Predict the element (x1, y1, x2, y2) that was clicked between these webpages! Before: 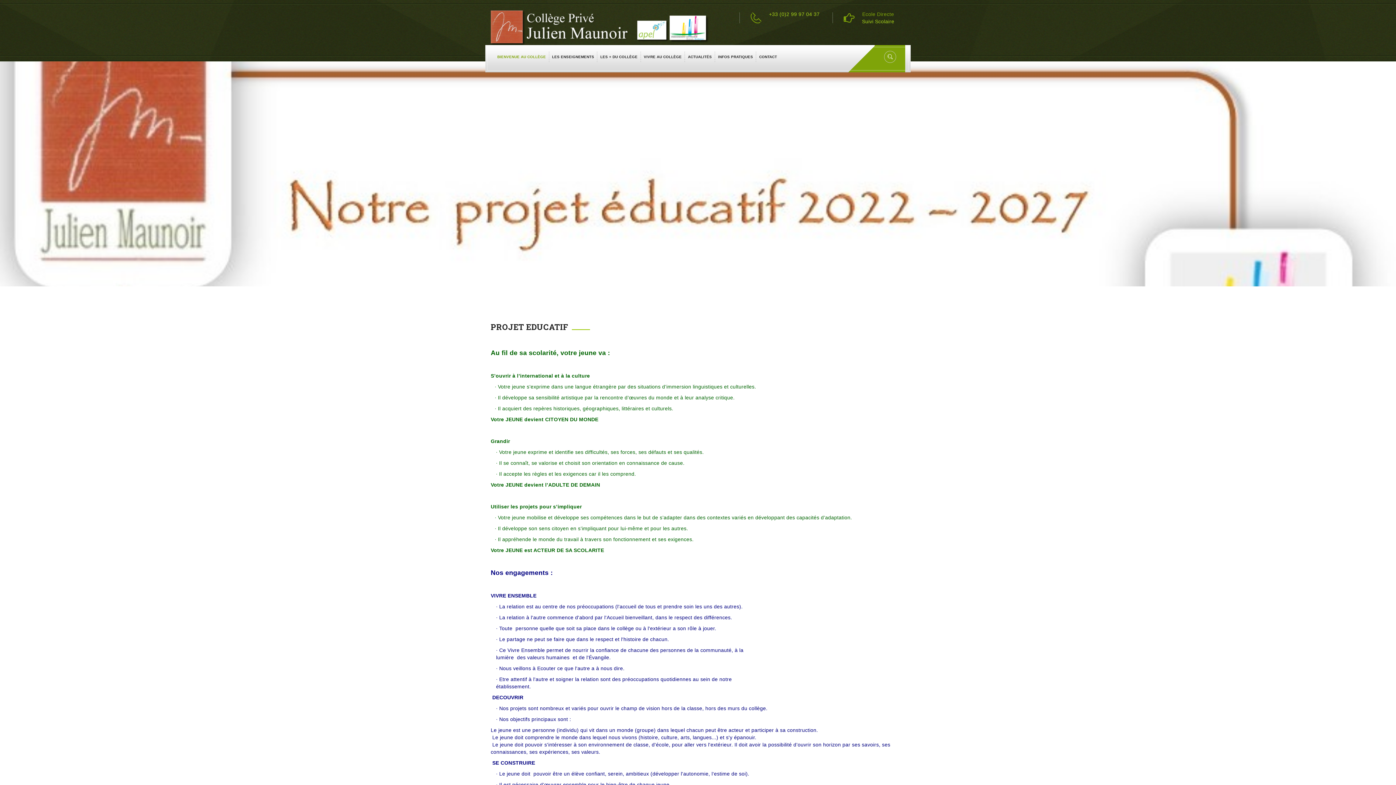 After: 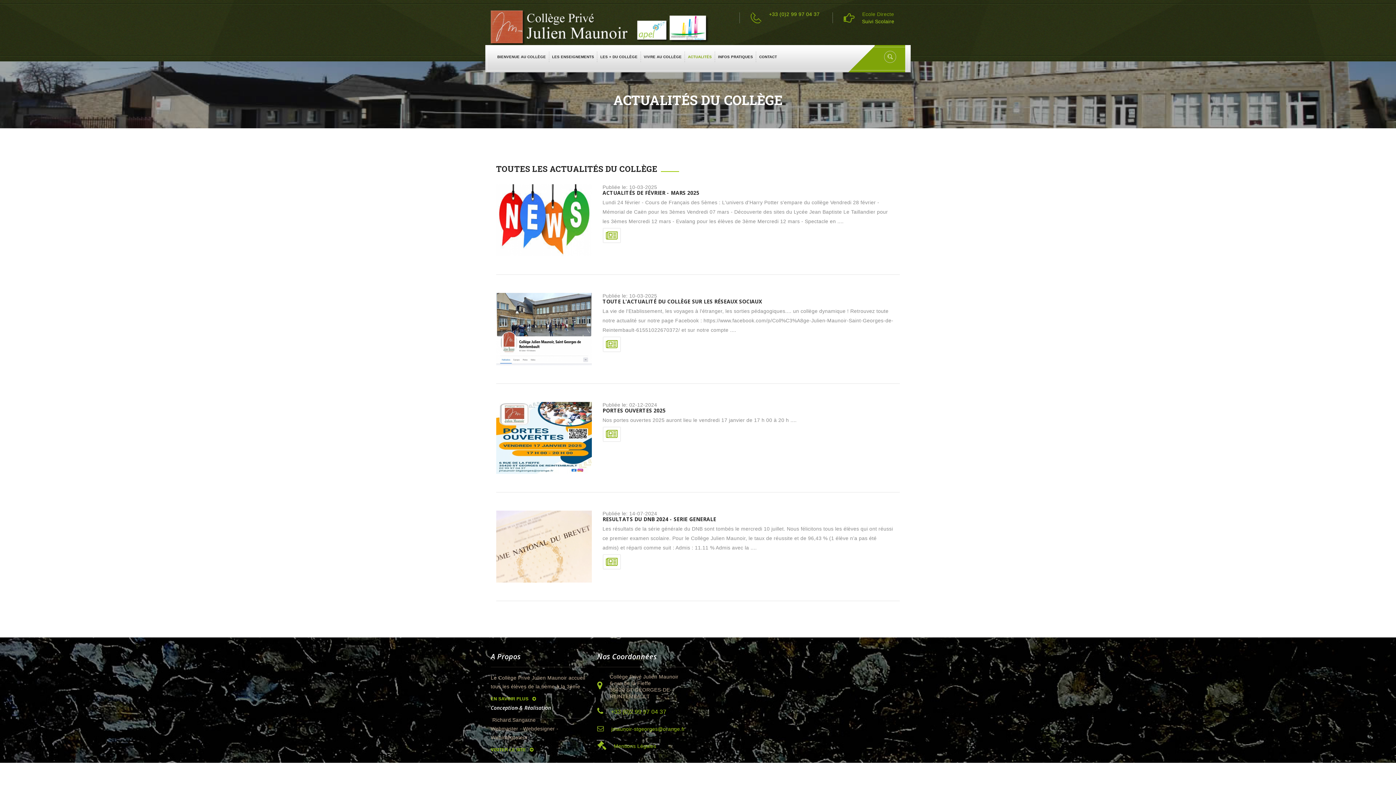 Action: label: ACTUALITÉS bbox: (685, 51, 715, 62)